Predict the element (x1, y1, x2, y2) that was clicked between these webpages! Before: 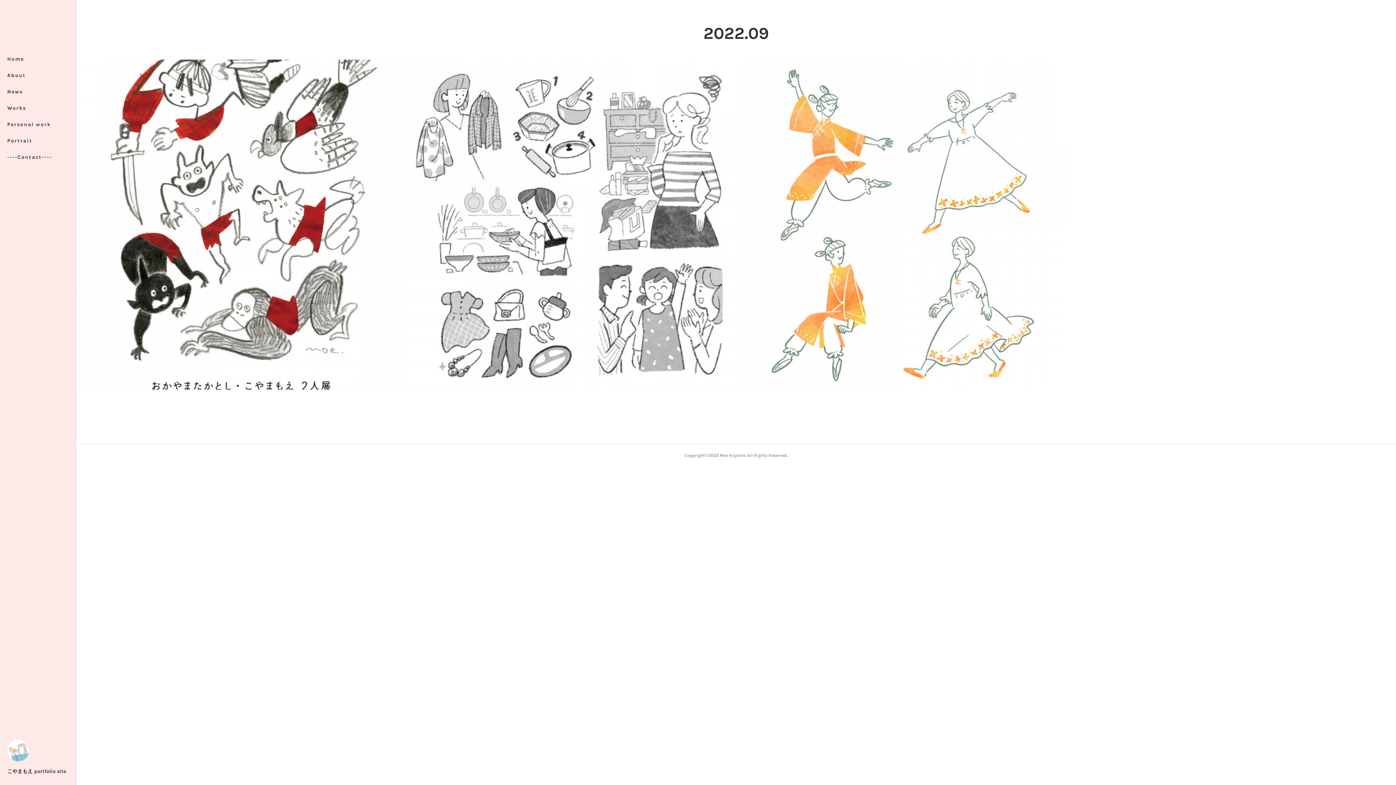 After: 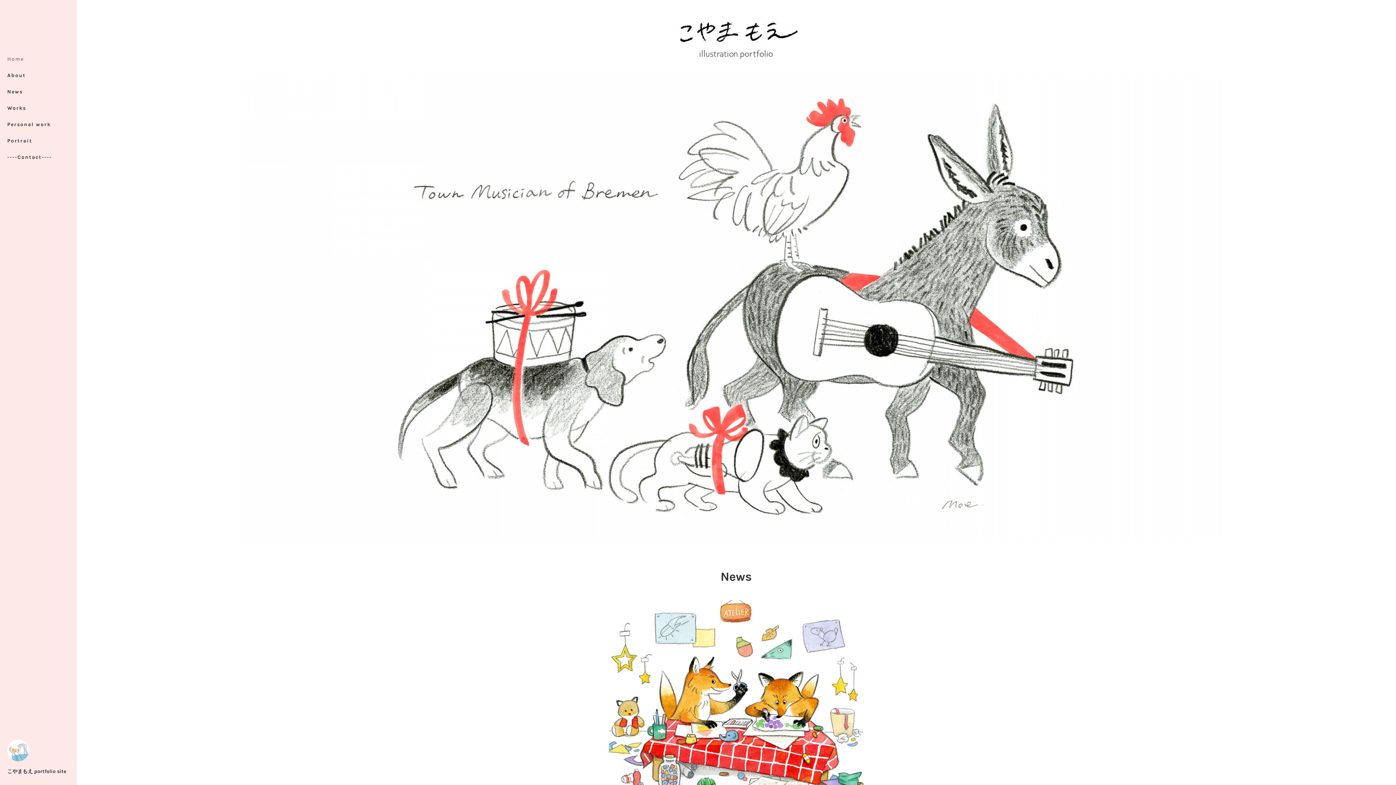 Action: label: Home bbox: (0, 50, 76, 67)